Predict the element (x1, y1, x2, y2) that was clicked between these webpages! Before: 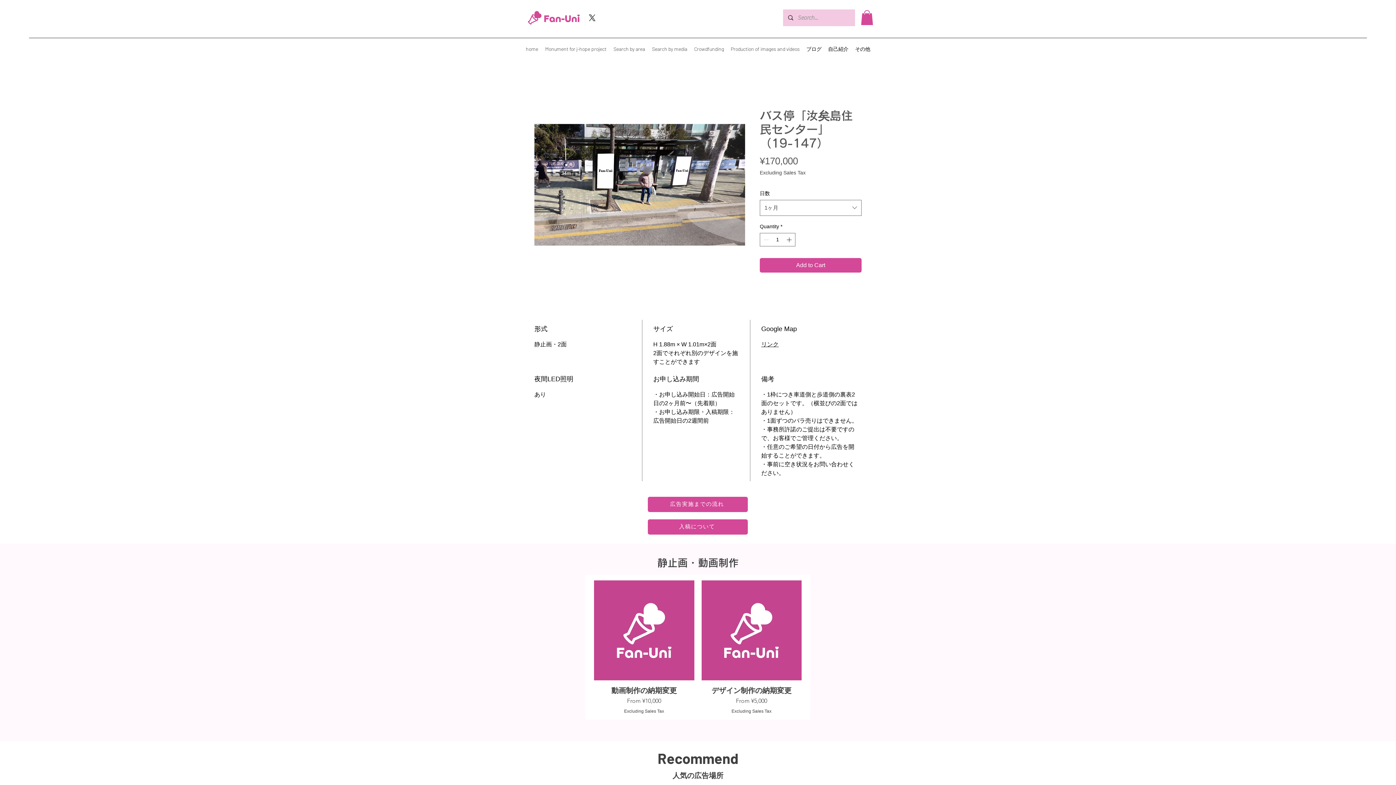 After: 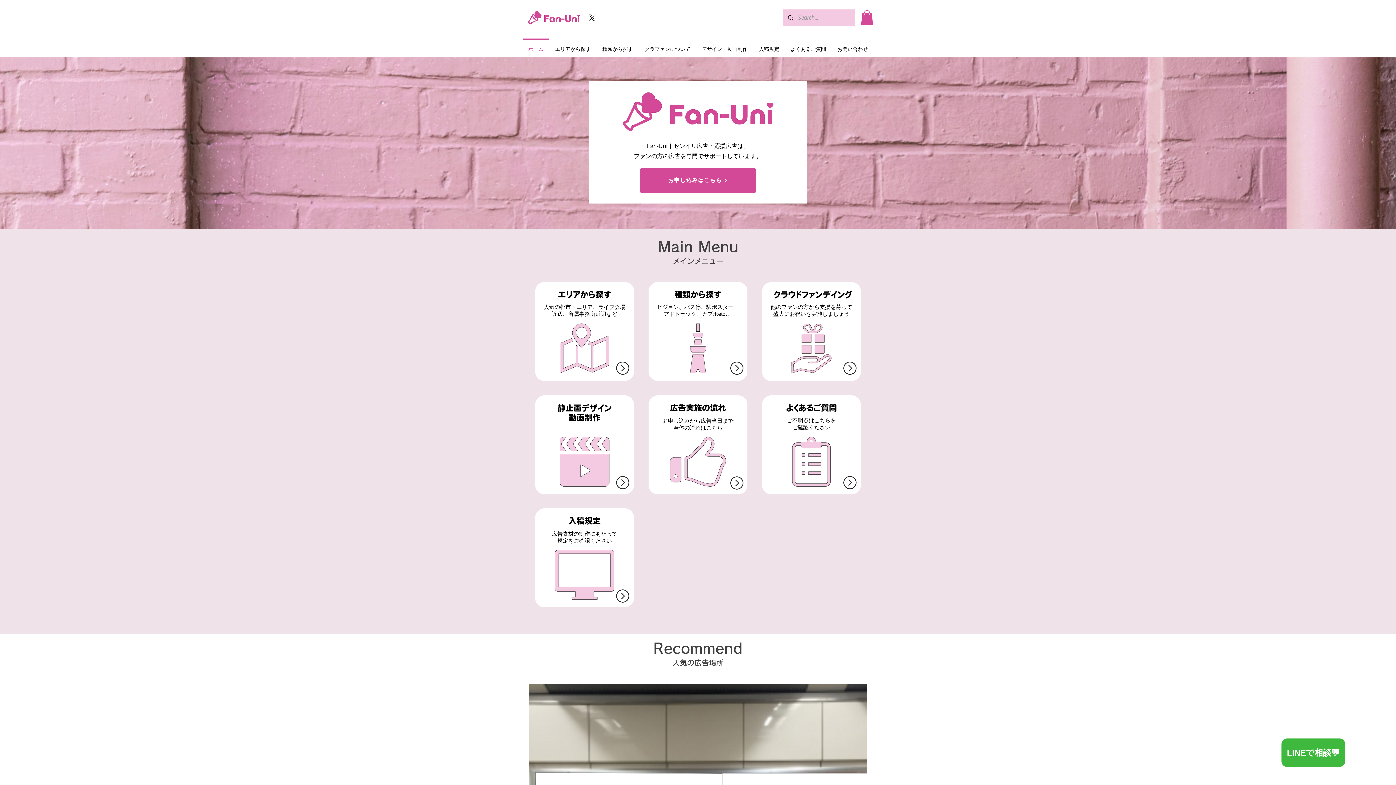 Action: bbox: (527, 9, 580, 25)